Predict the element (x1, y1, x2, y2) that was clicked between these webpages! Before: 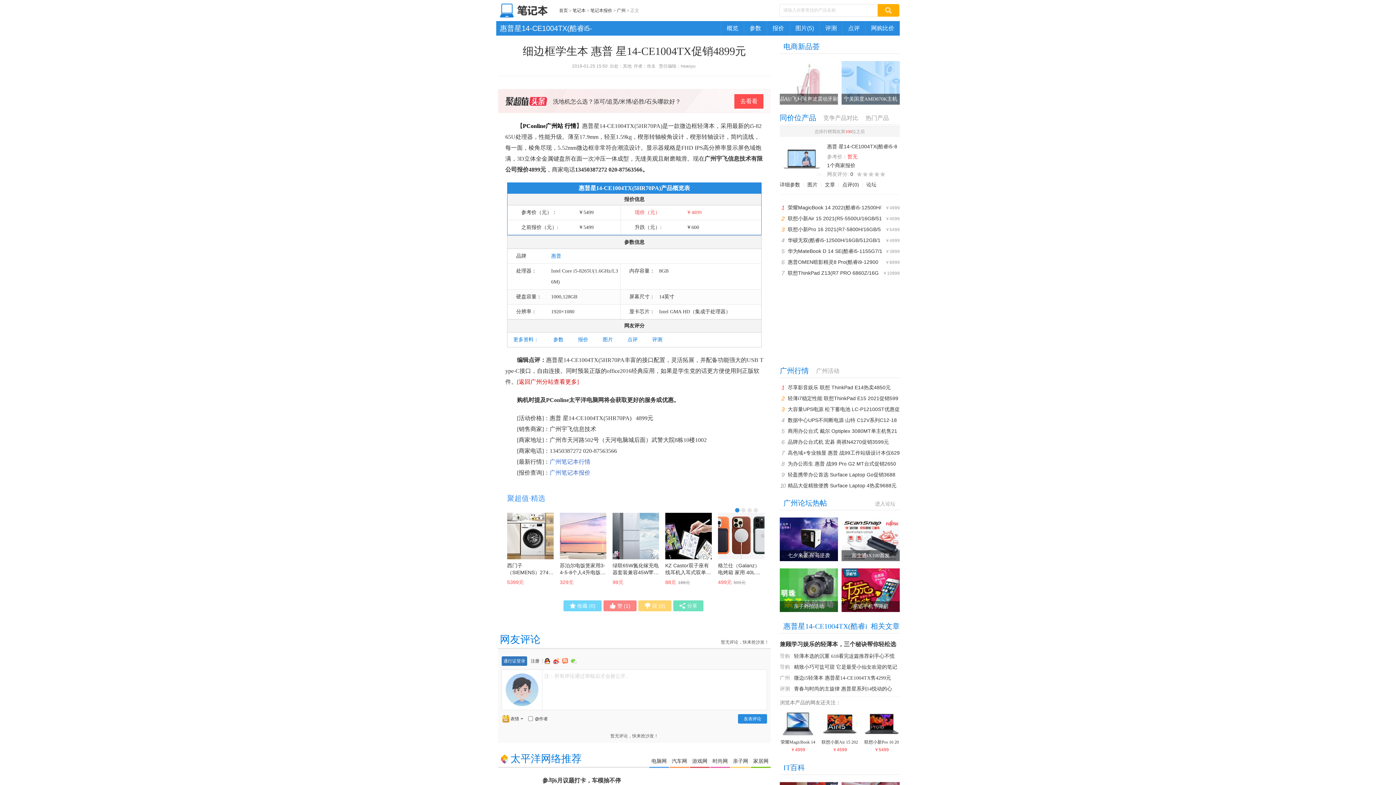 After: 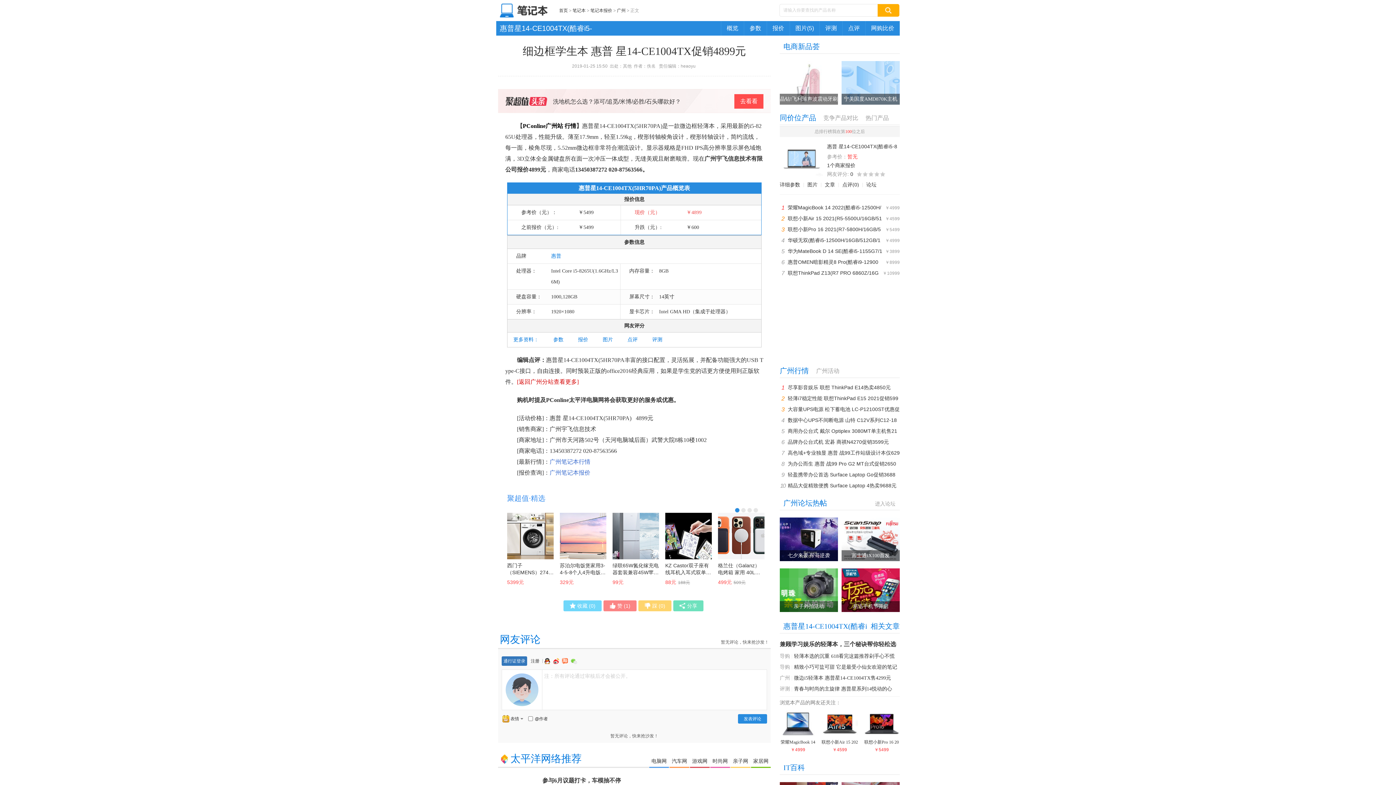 Action: bbox: (780, 145, 823, 151)